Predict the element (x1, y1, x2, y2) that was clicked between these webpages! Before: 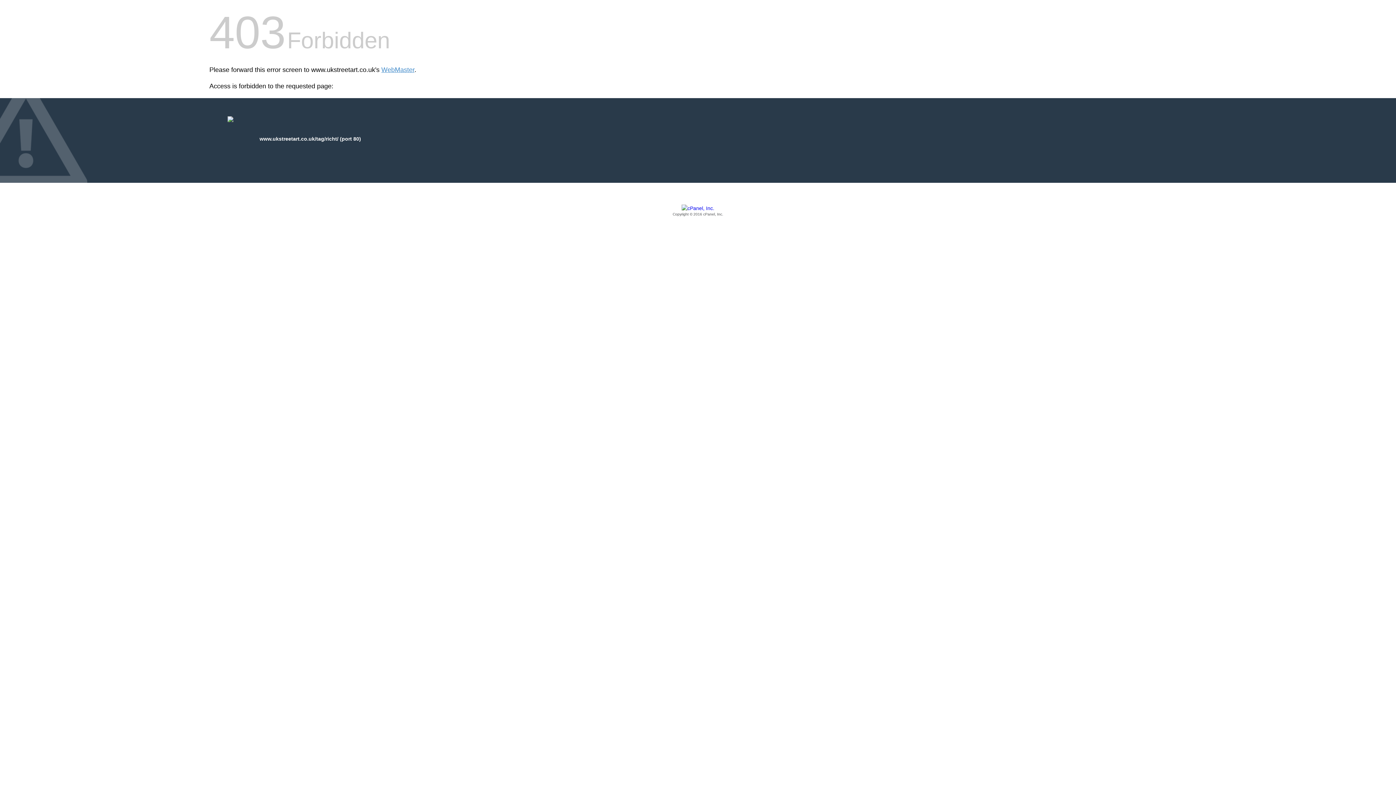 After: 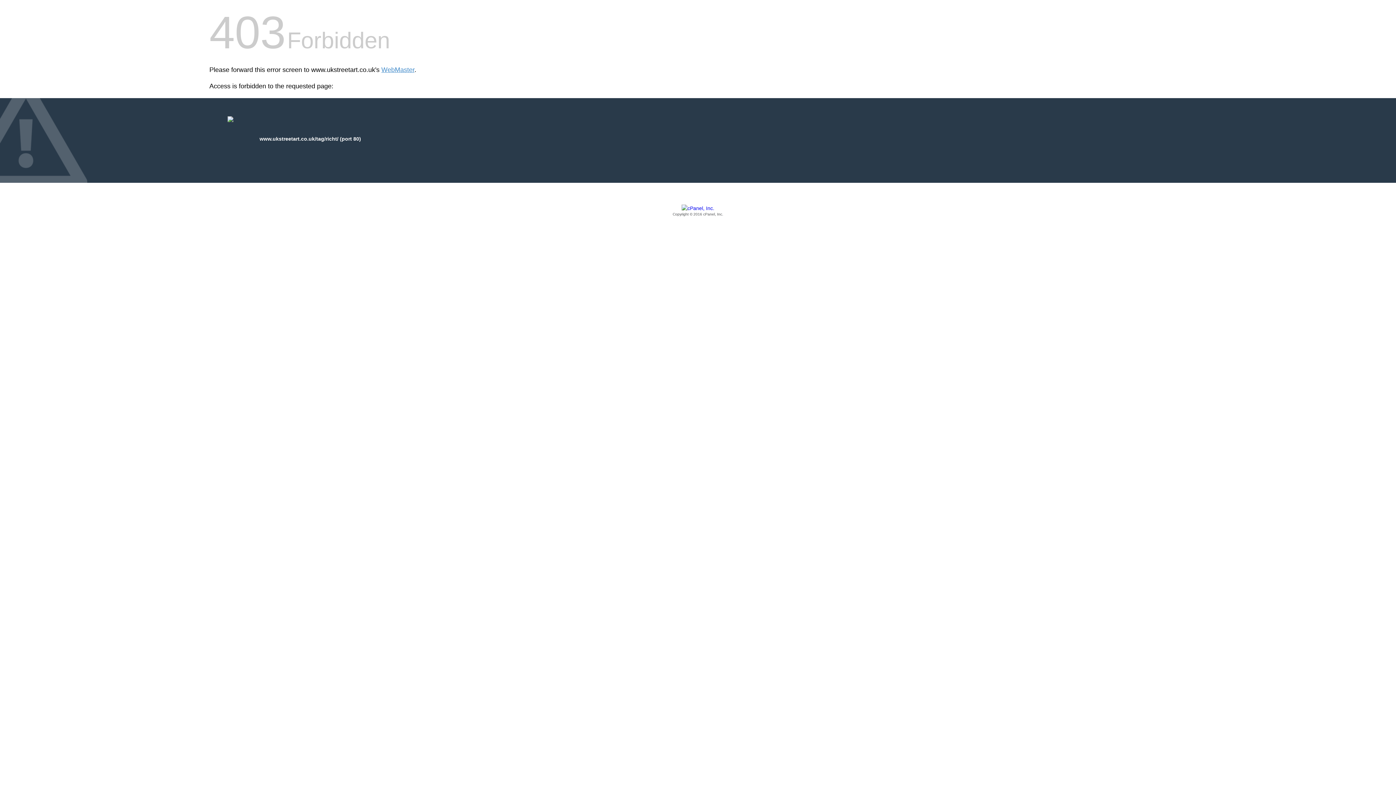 Action: bbox: (209, 205, 1186, 217) label: Copyright © 2016 cPanel, Inc.